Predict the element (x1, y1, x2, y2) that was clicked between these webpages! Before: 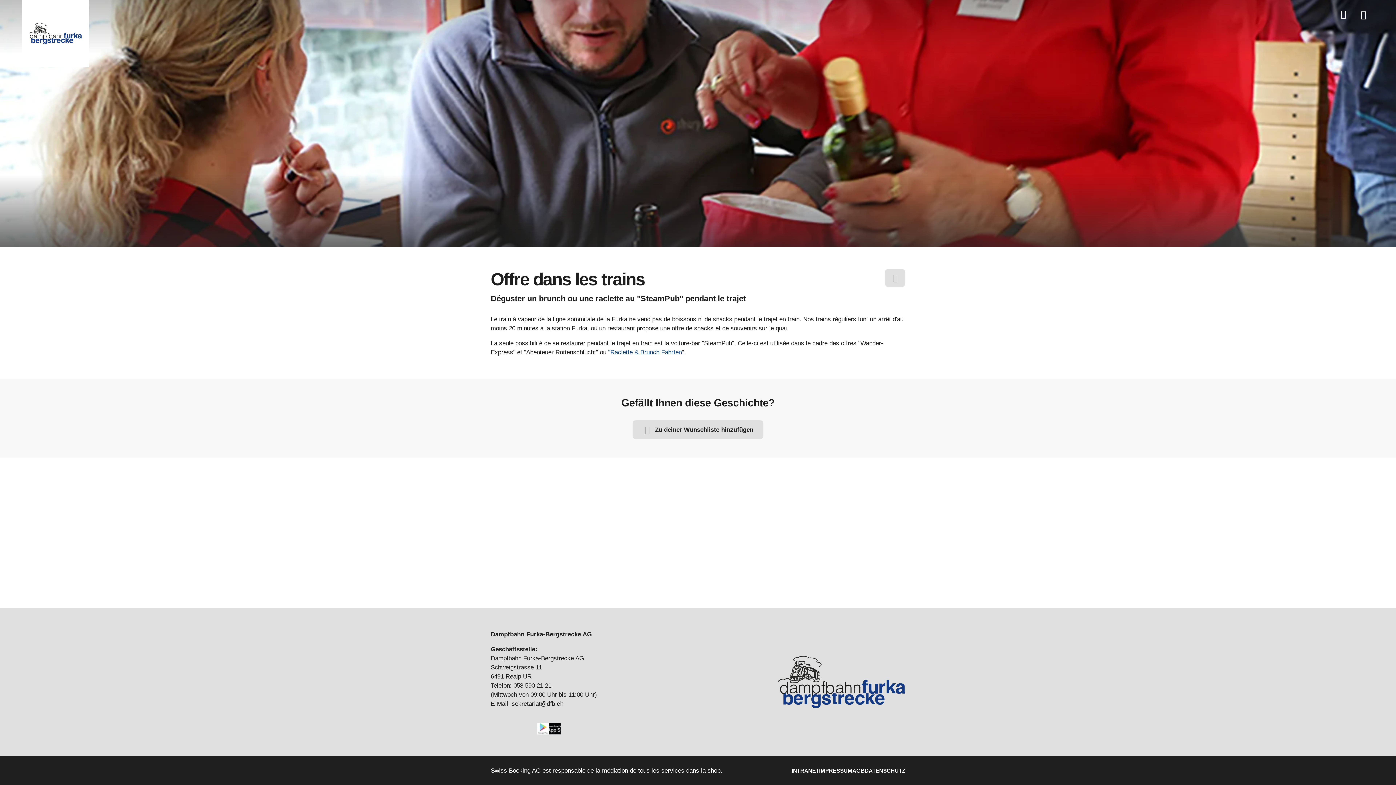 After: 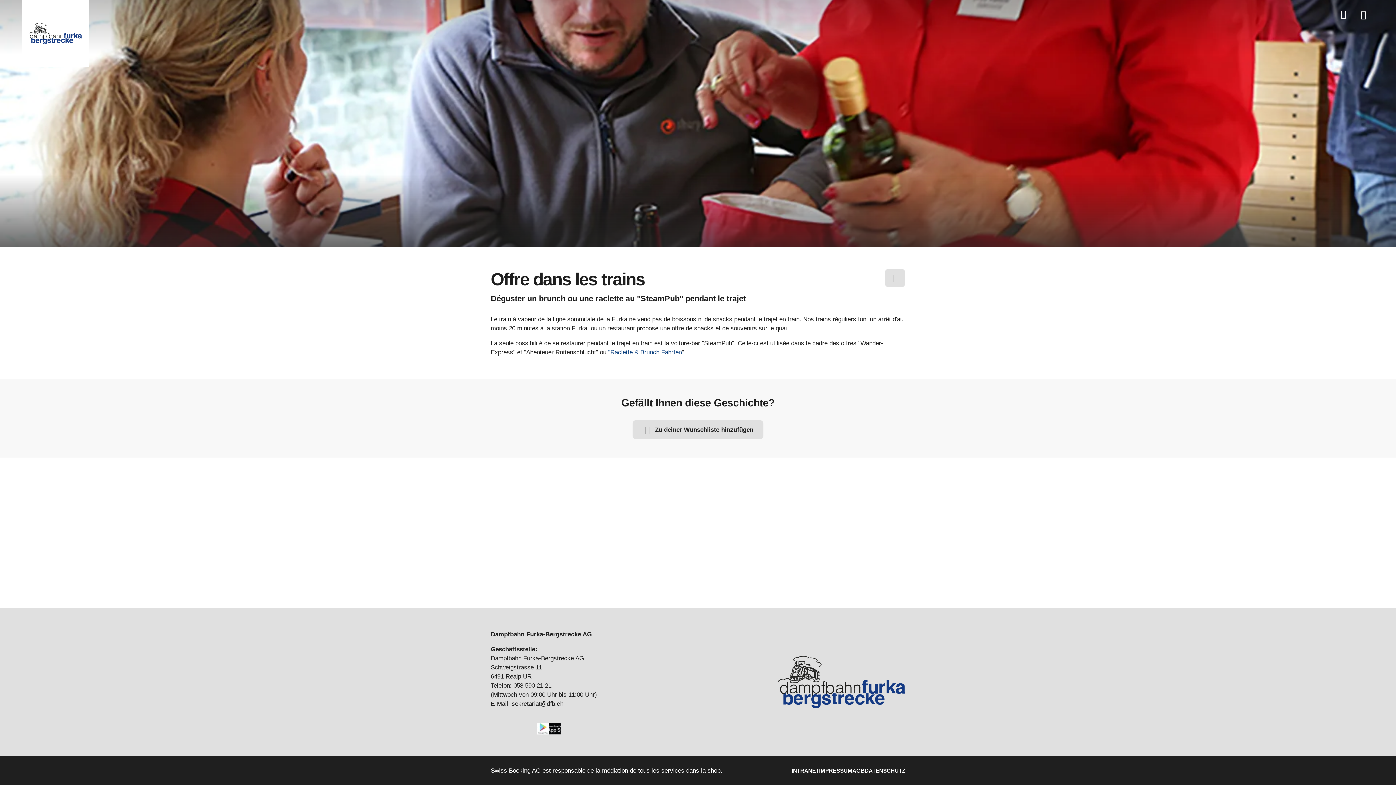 Action: bbox: (537, 723, 549, 734)